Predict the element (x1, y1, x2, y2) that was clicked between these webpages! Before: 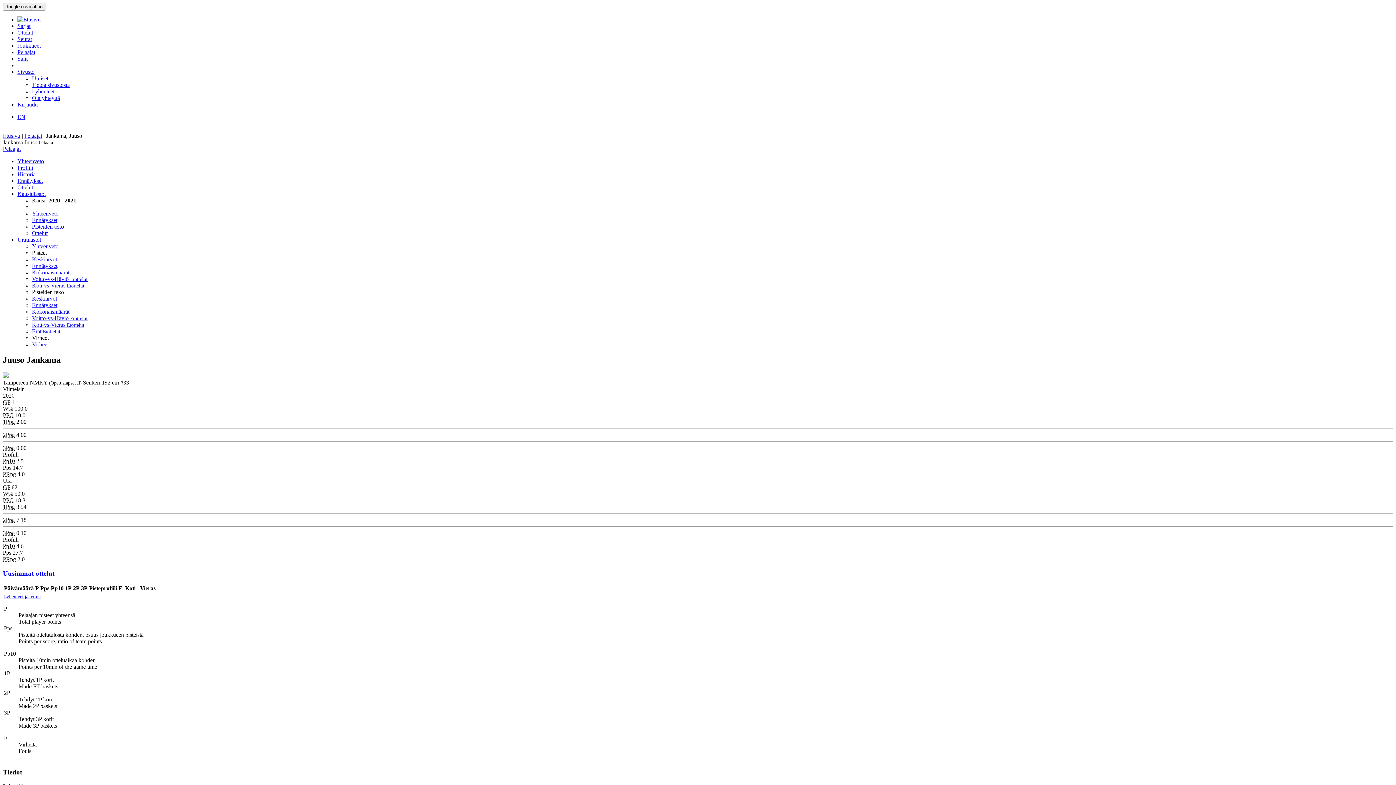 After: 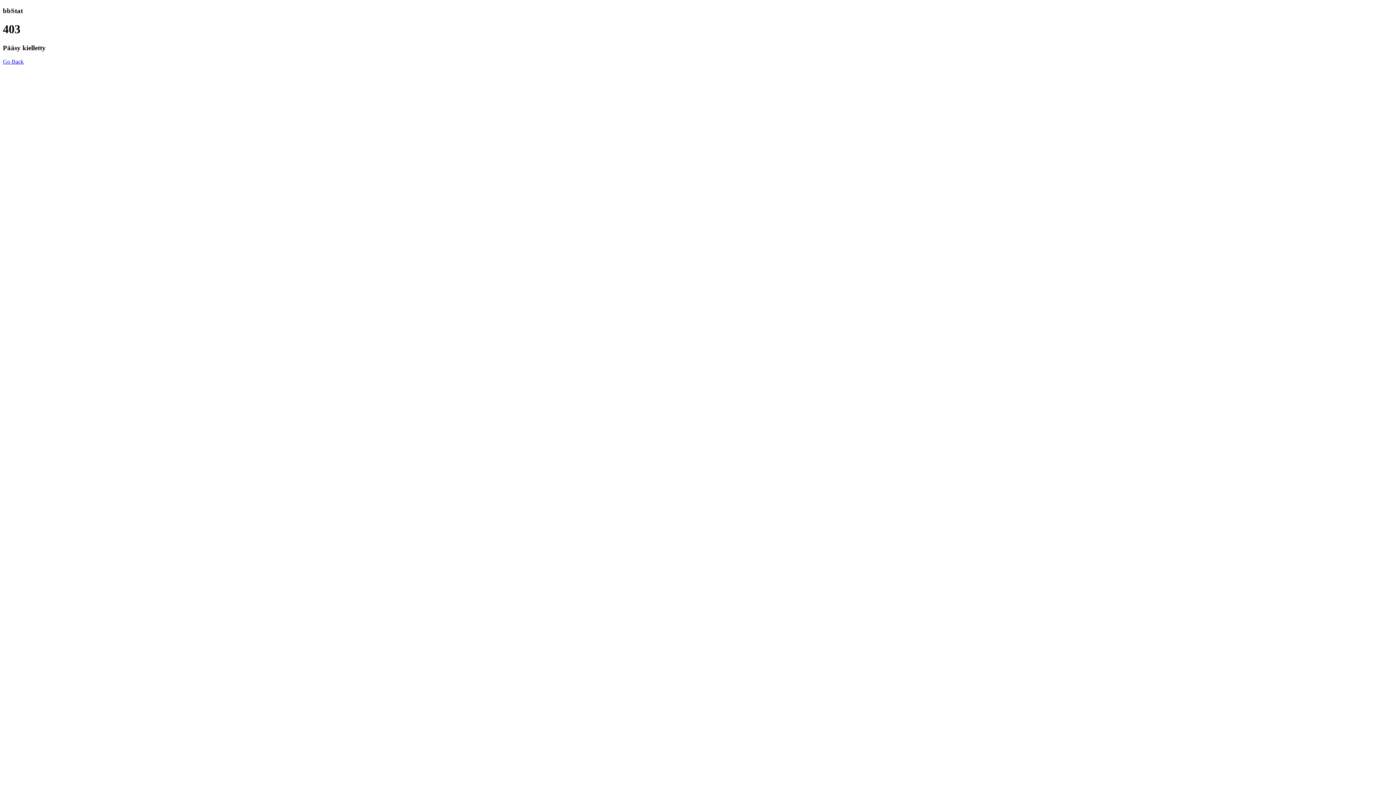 Action: label: Virheet bbox: (32, 341, 48, 347)